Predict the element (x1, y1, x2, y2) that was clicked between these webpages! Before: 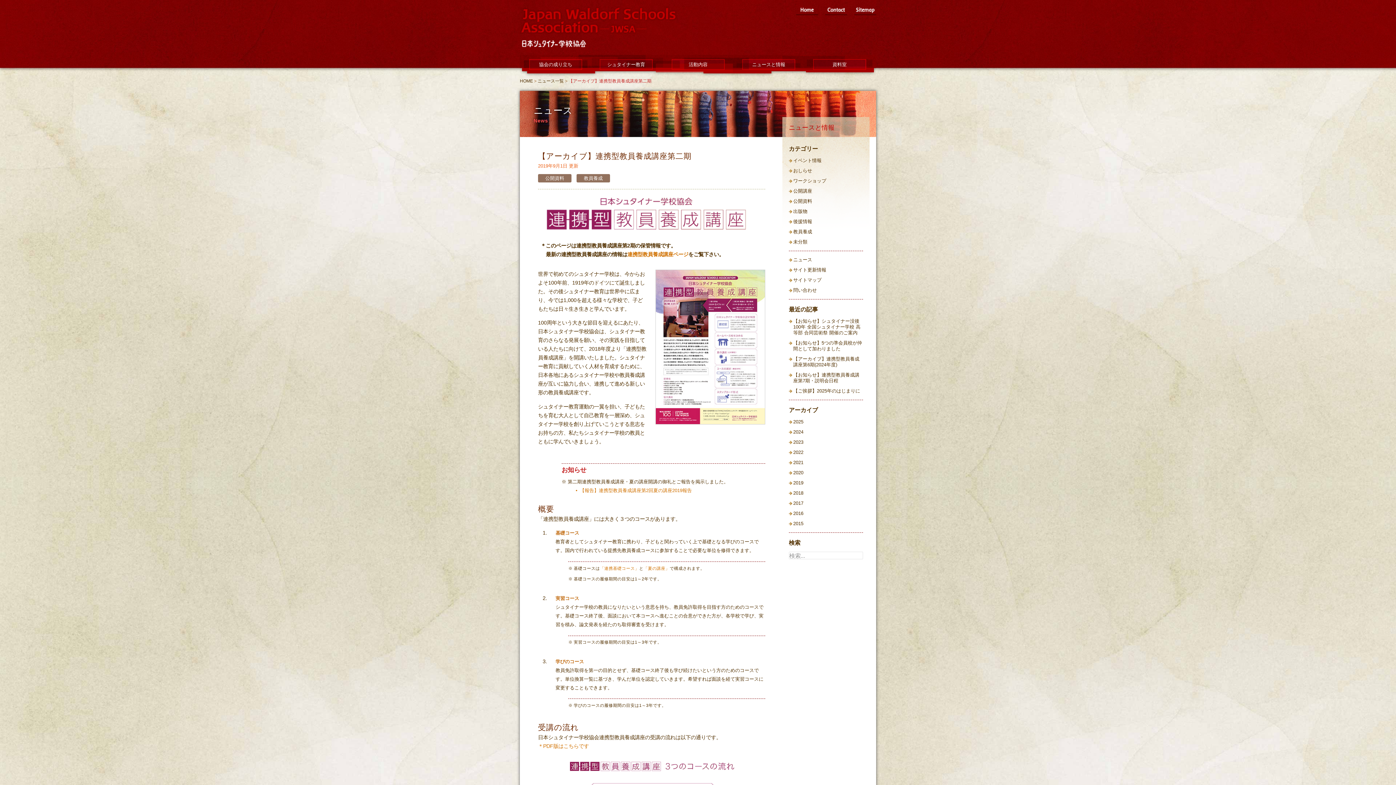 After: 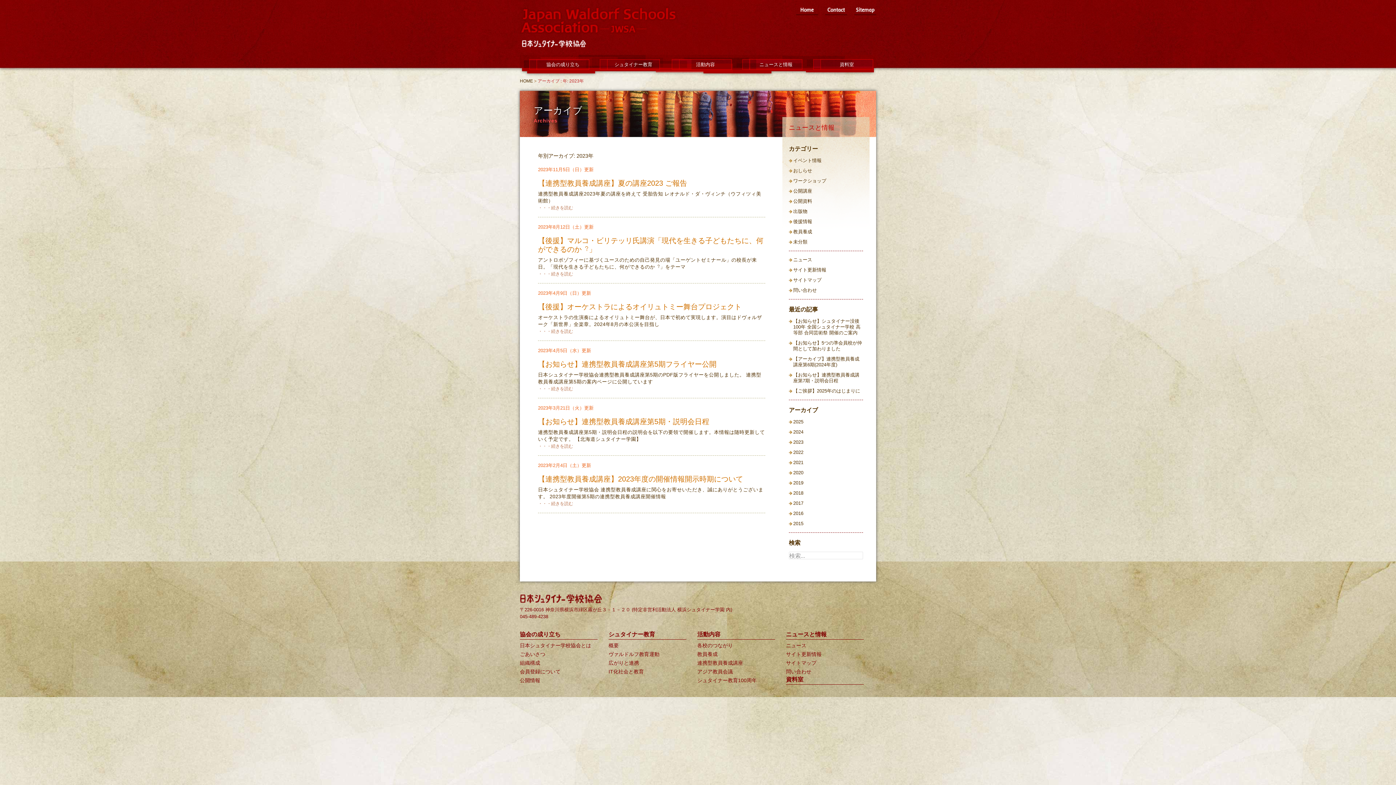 Action: bbox: (793, 439, 803, 445) label: 2023